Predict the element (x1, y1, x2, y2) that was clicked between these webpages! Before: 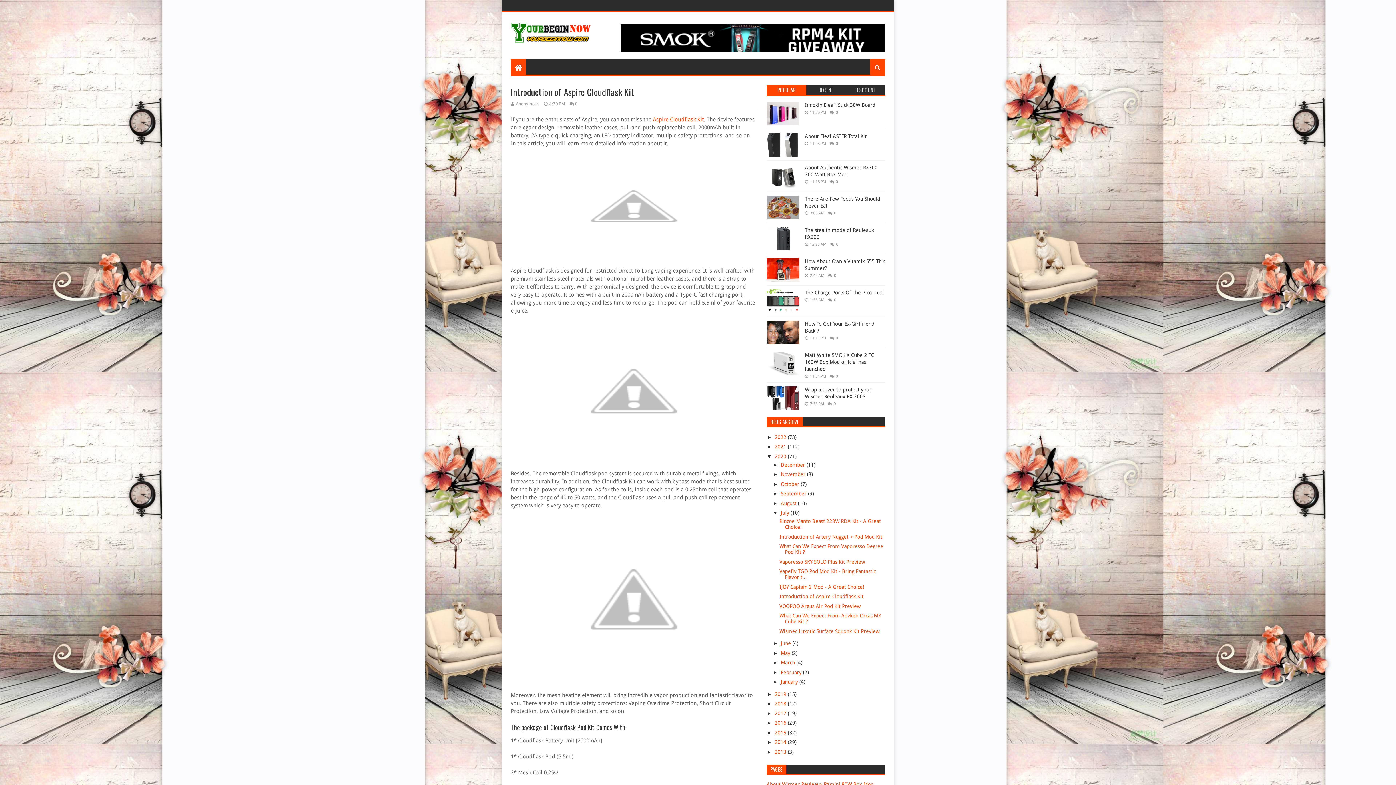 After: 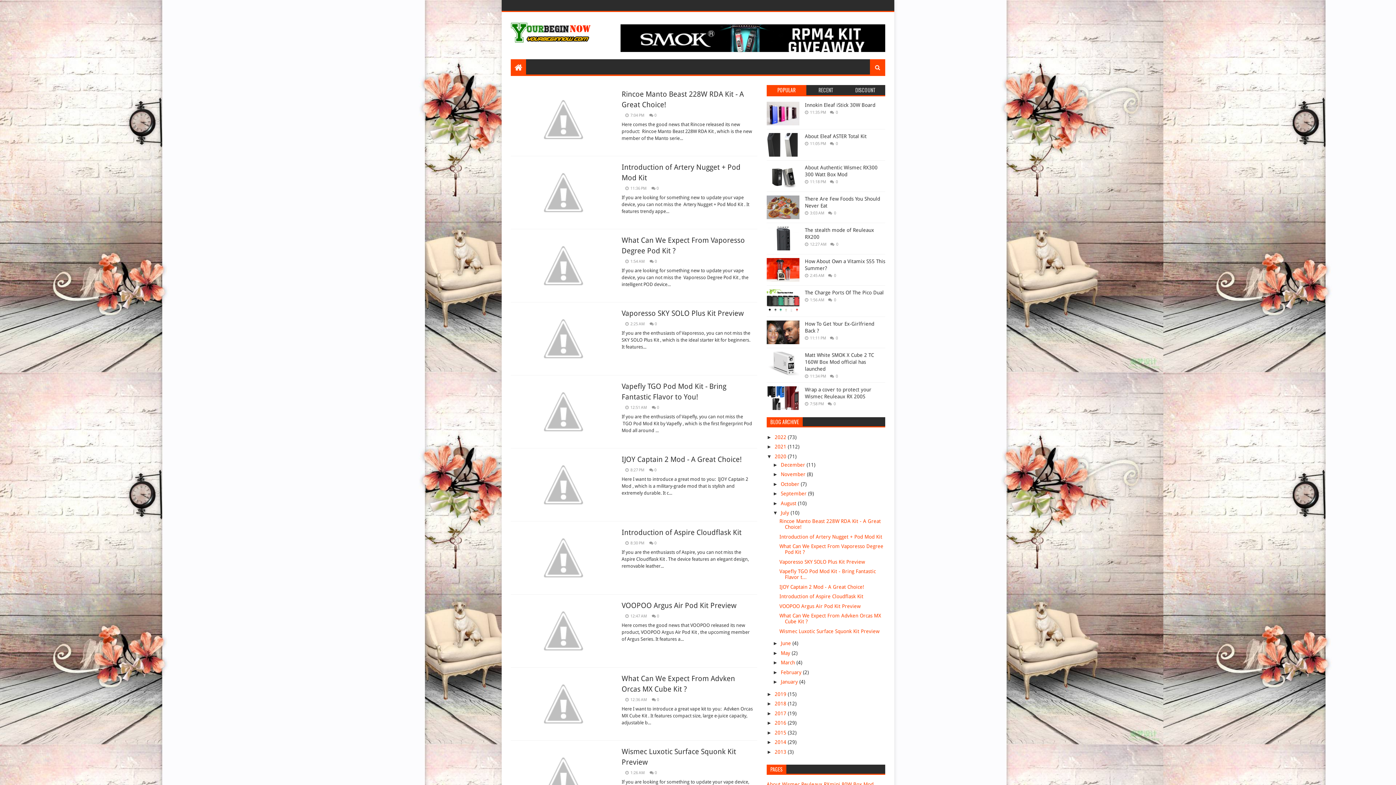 Action: bbox: (781, 510, 790, 516) label: July 